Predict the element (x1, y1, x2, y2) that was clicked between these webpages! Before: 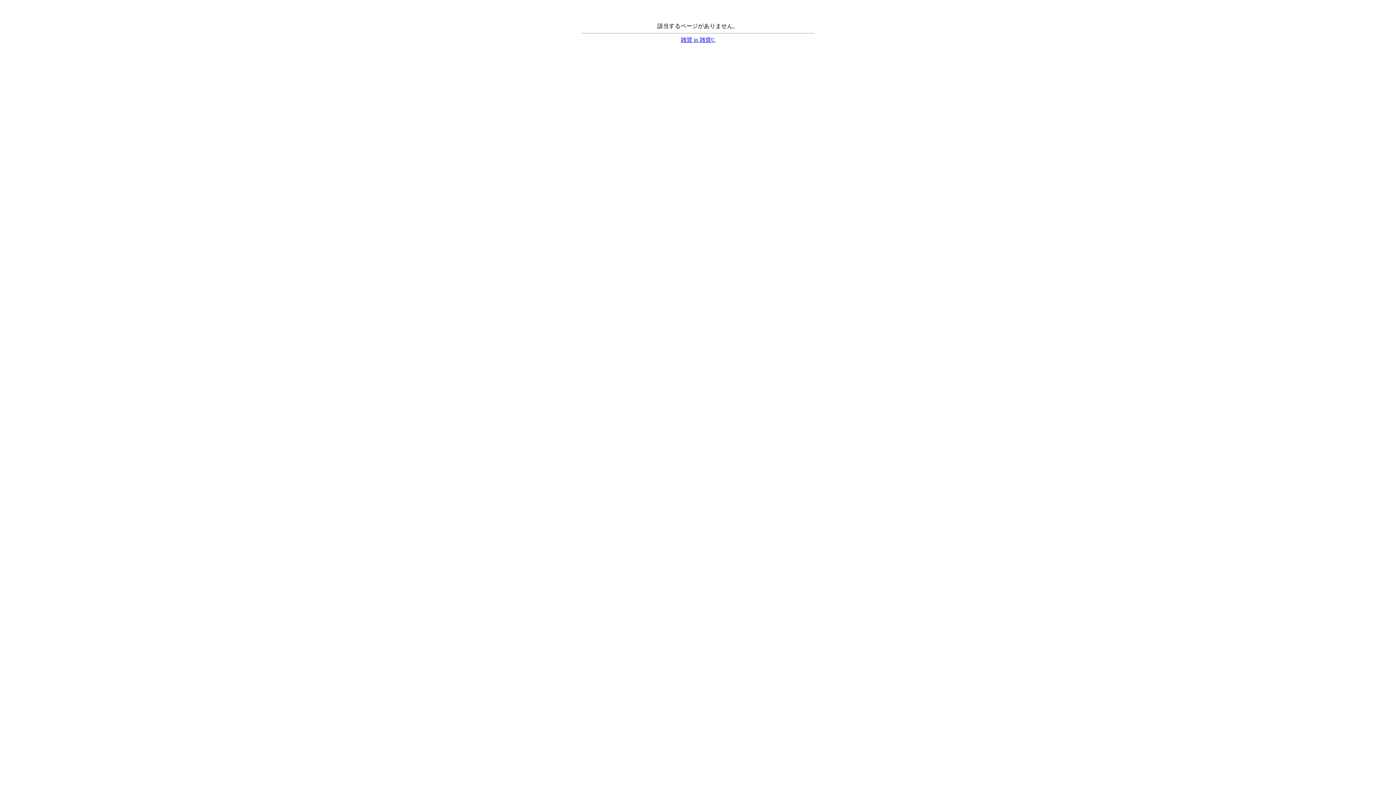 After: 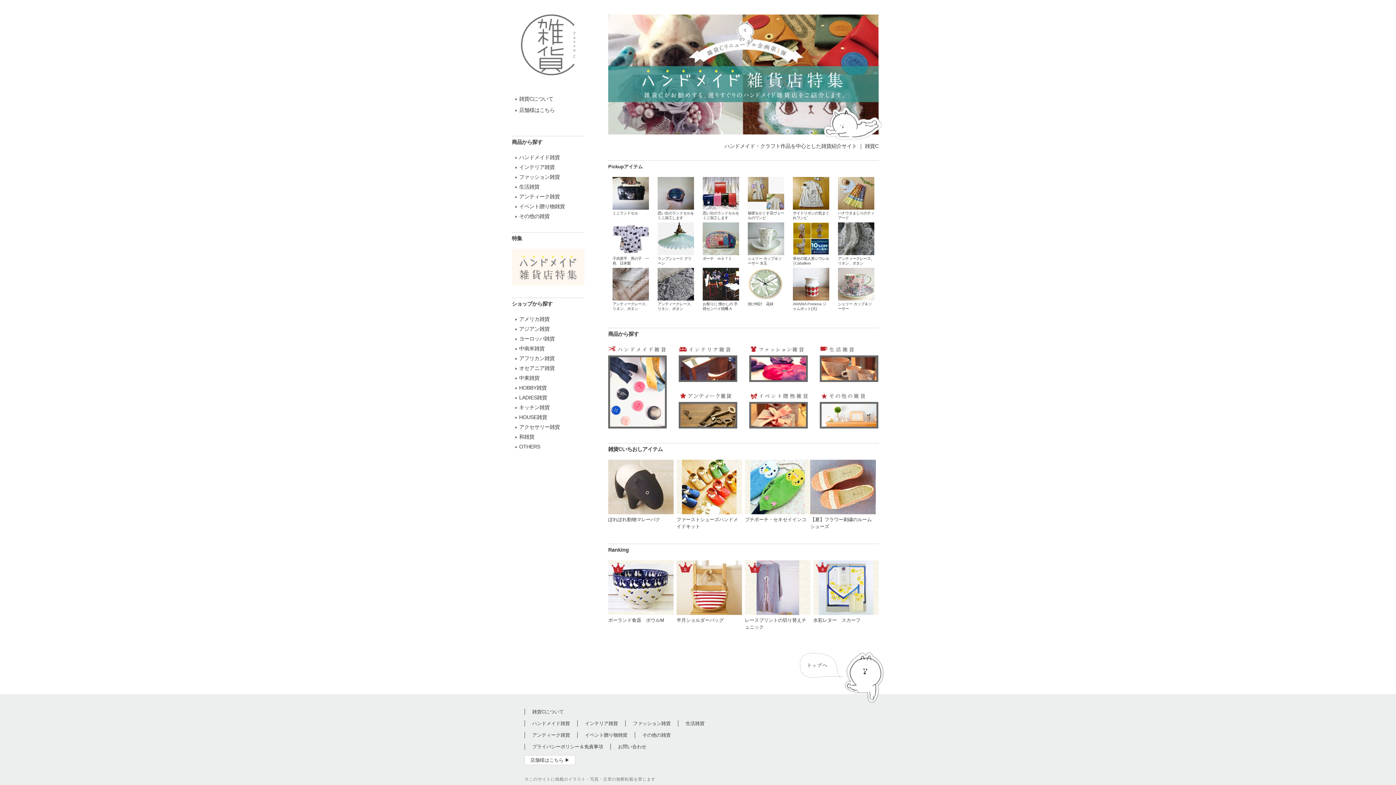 Action: bbox: (680, 36, 715, 42) label: 雑貨 in 雑貨C